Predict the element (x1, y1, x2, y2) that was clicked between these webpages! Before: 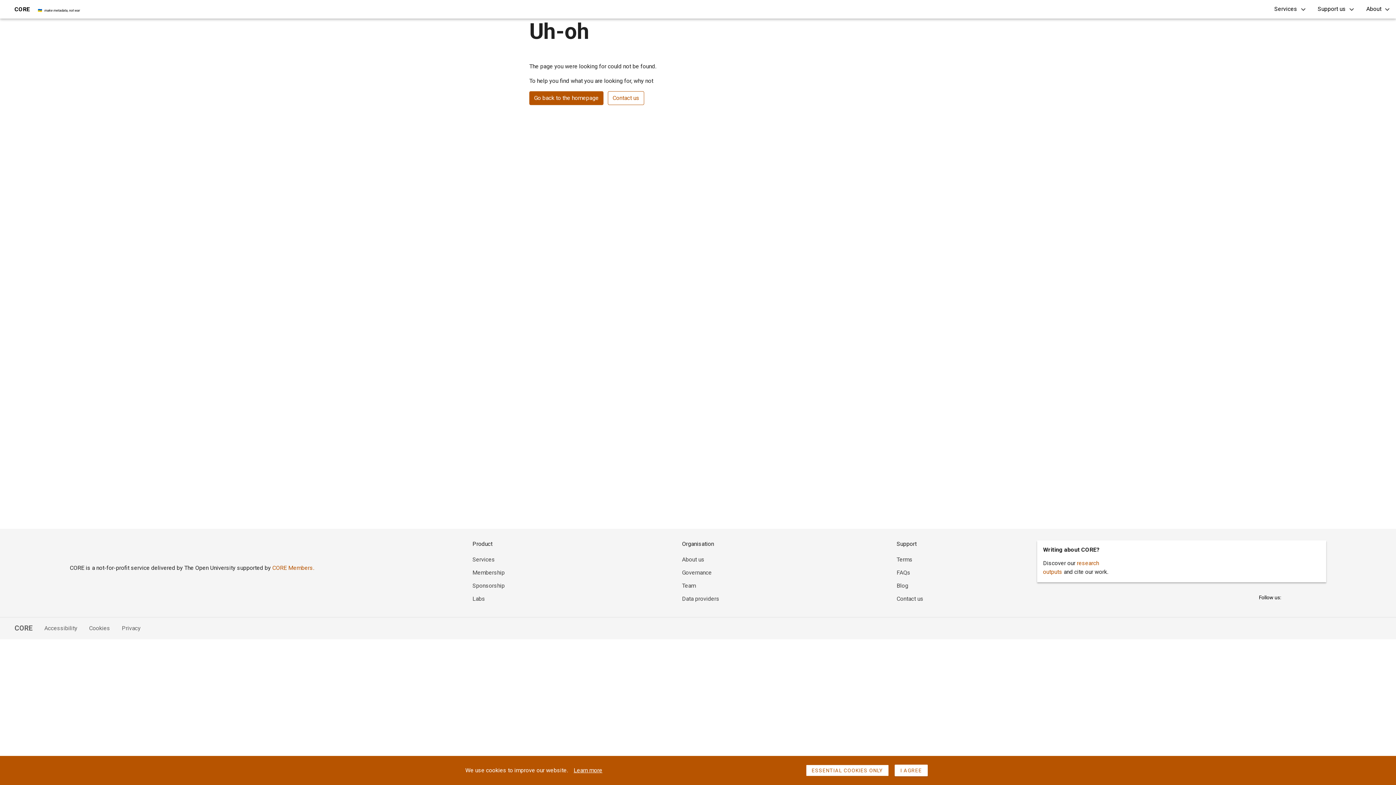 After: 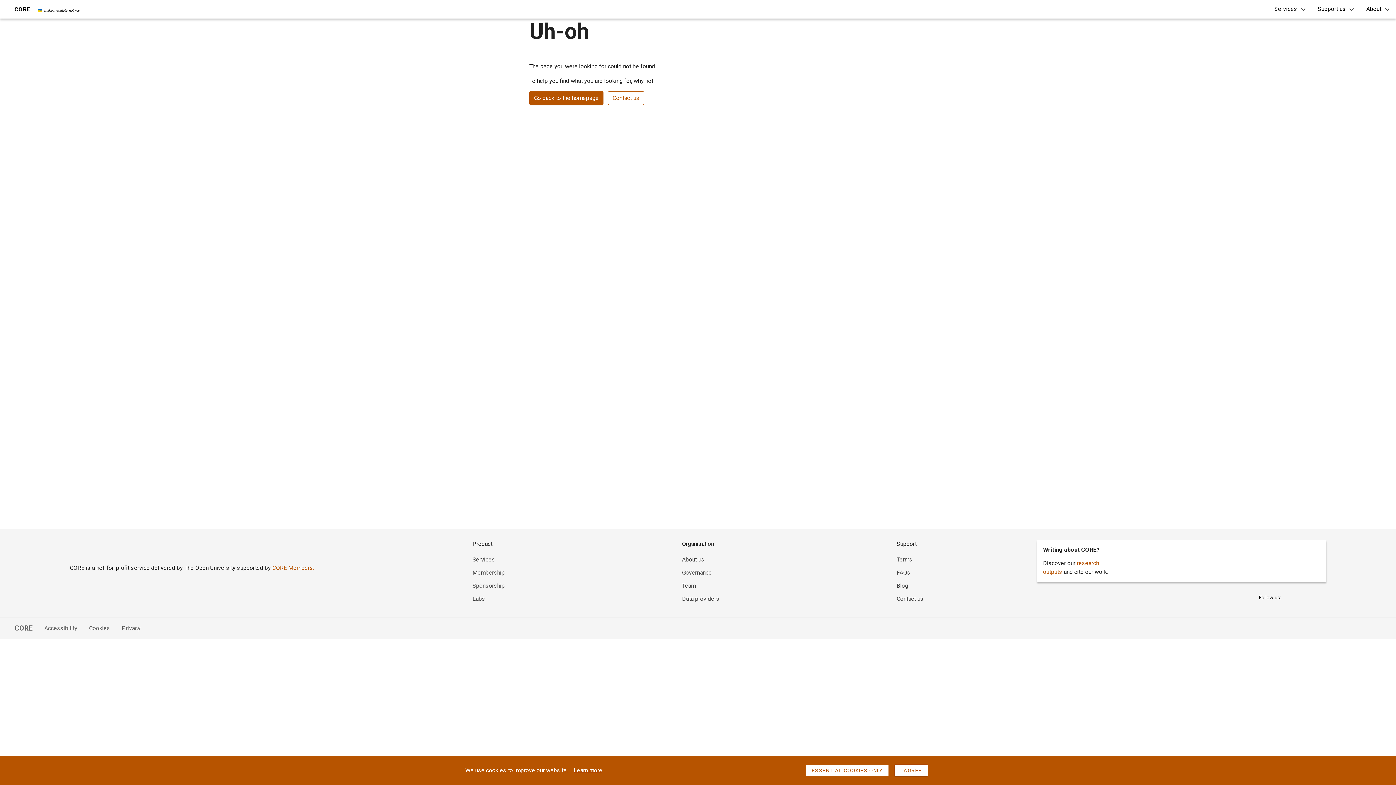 Action: label: About us bbox: (682, 556, 704, 563)